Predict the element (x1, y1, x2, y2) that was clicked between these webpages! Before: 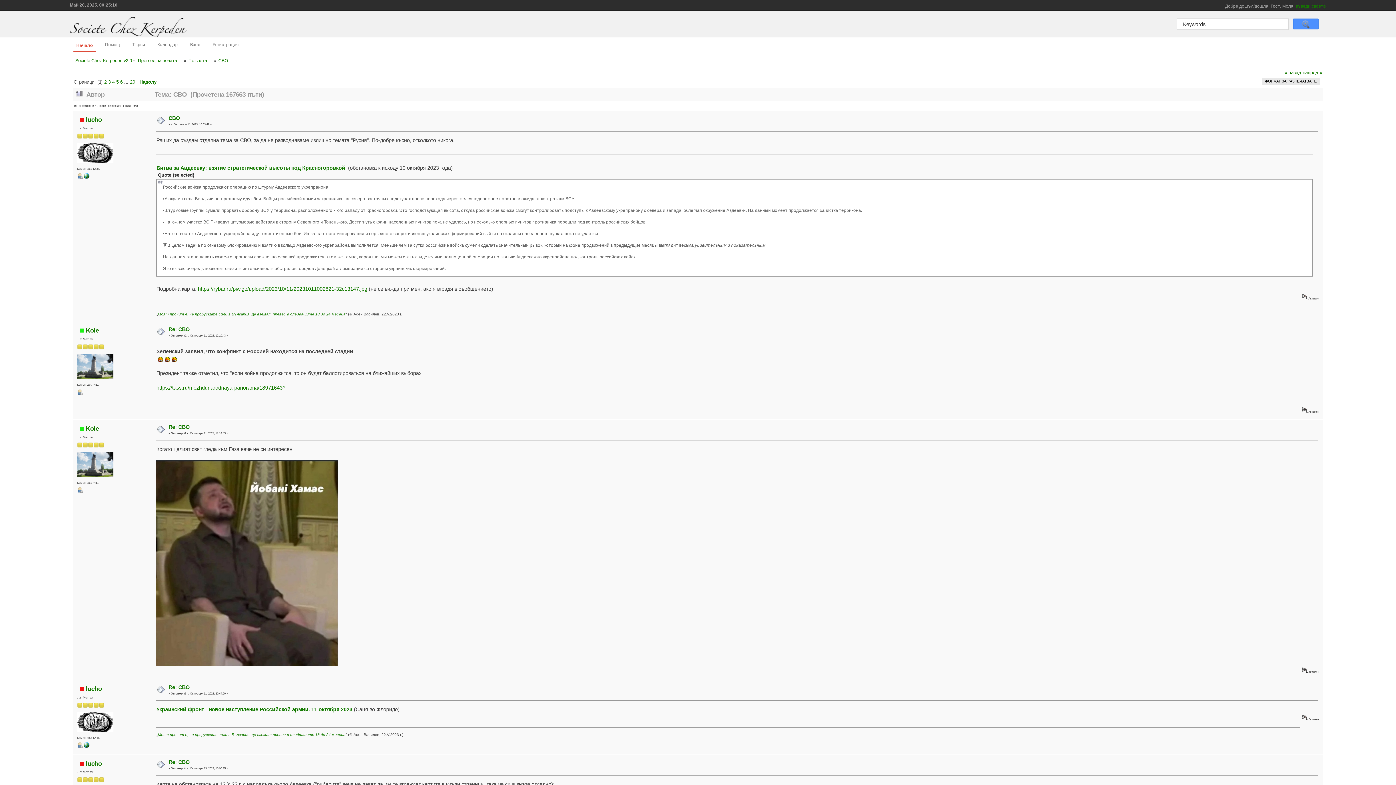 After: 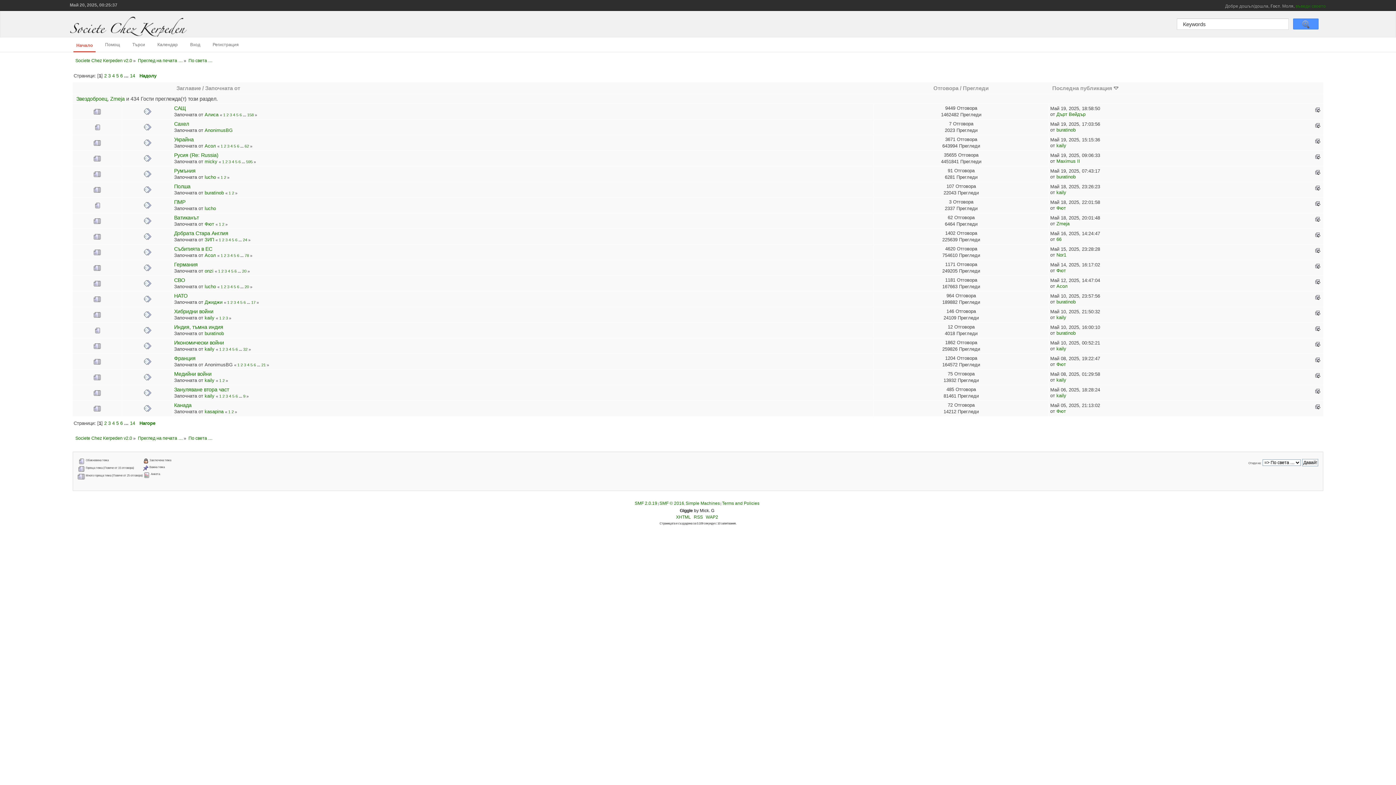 Action: bbox: (188, 58, 212, 63) label: По света …